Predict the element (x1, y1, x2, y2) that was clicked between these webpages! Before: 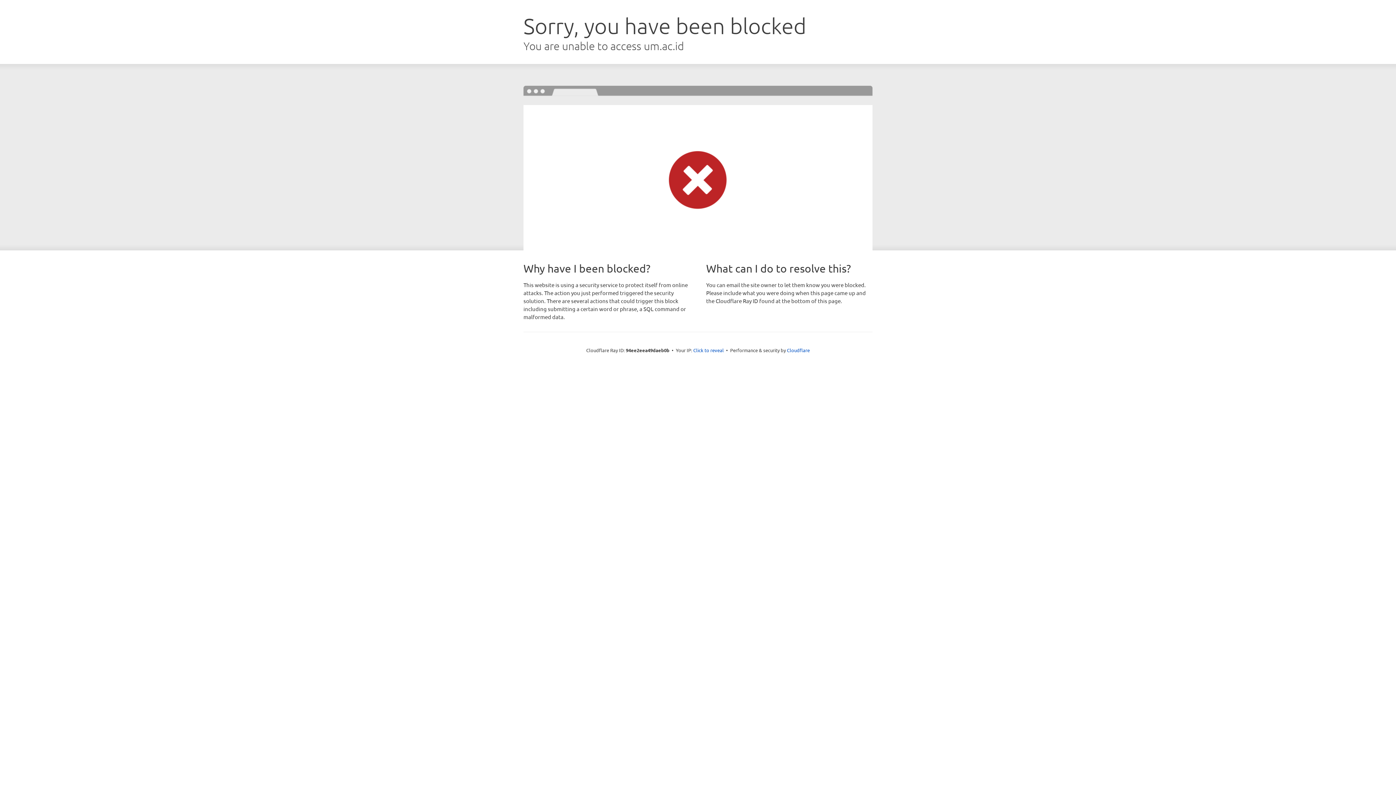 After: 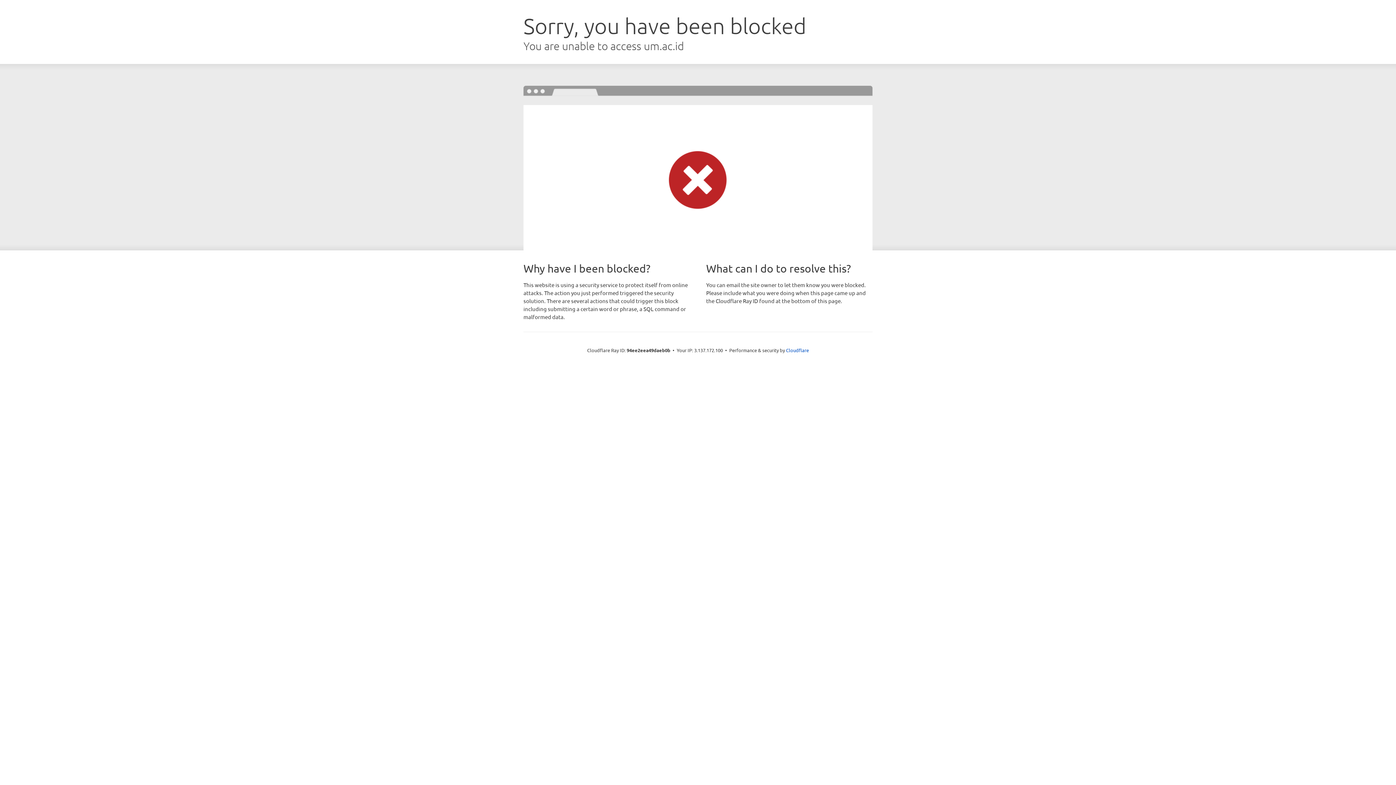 Action: bbox: (693, 346, 724, 353) label: Click to reveal